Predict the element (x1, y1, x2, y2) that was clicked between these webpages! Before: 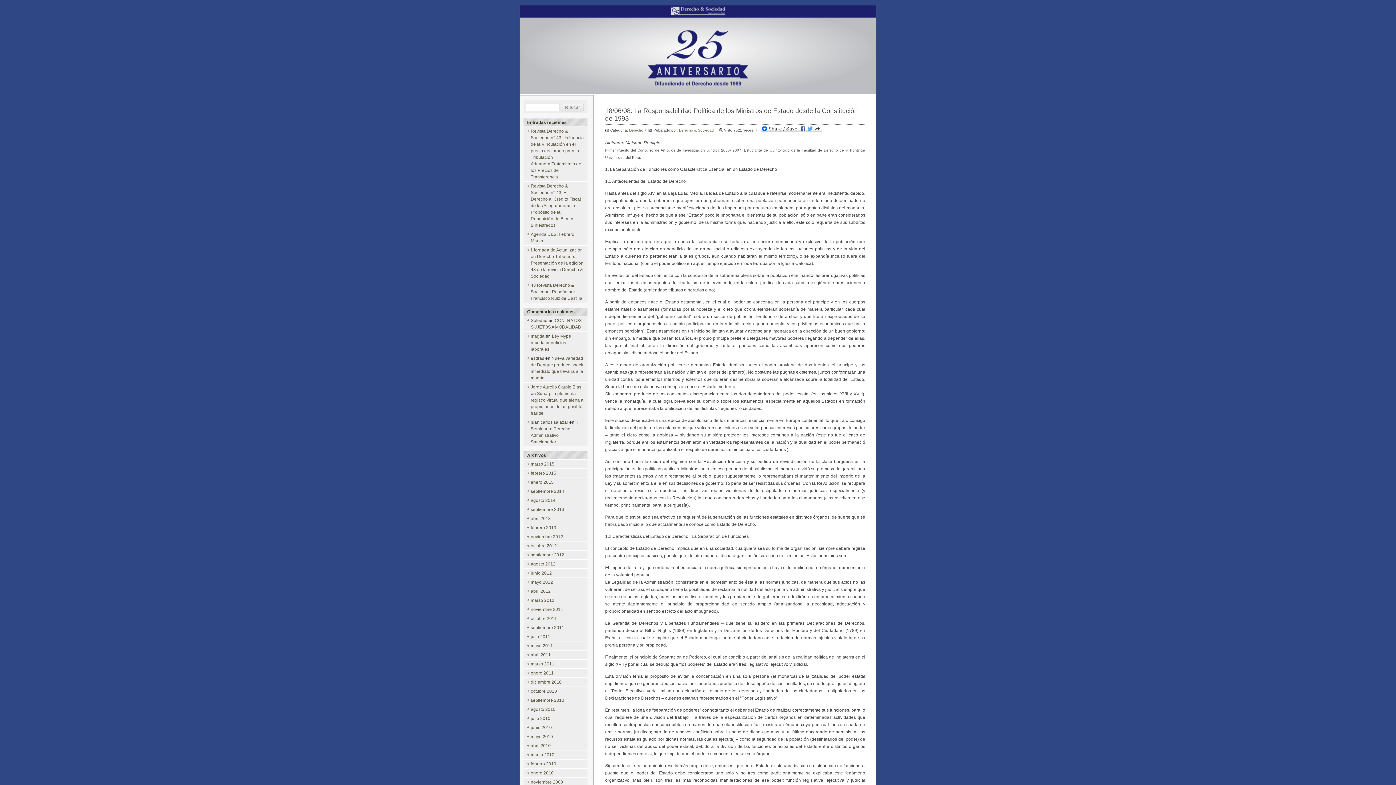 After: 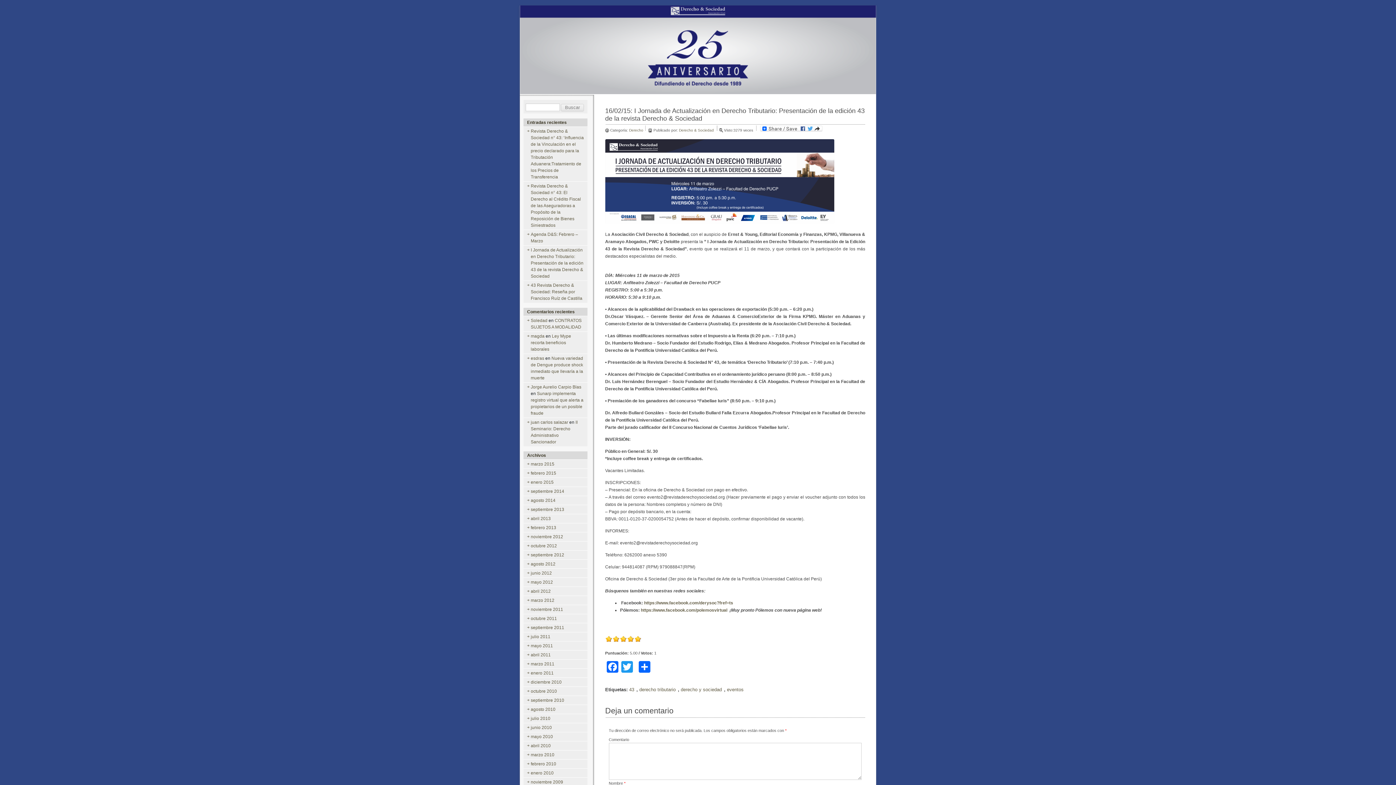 Action: label: I Jornada de Actualización en Derecho Tributario: Presentación de la edición 43 de la revista Derecho & Sociedad bbox: (530, 247, 583, 278)